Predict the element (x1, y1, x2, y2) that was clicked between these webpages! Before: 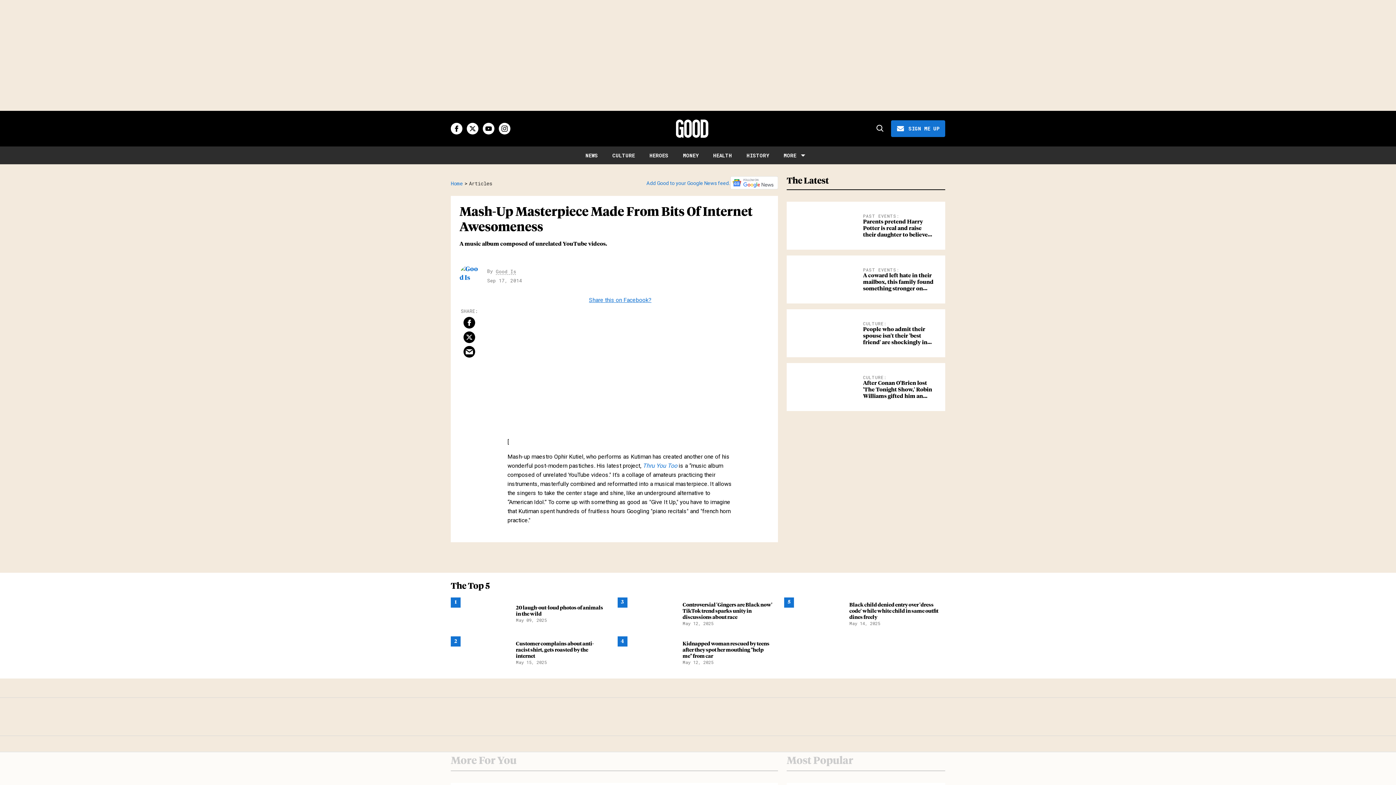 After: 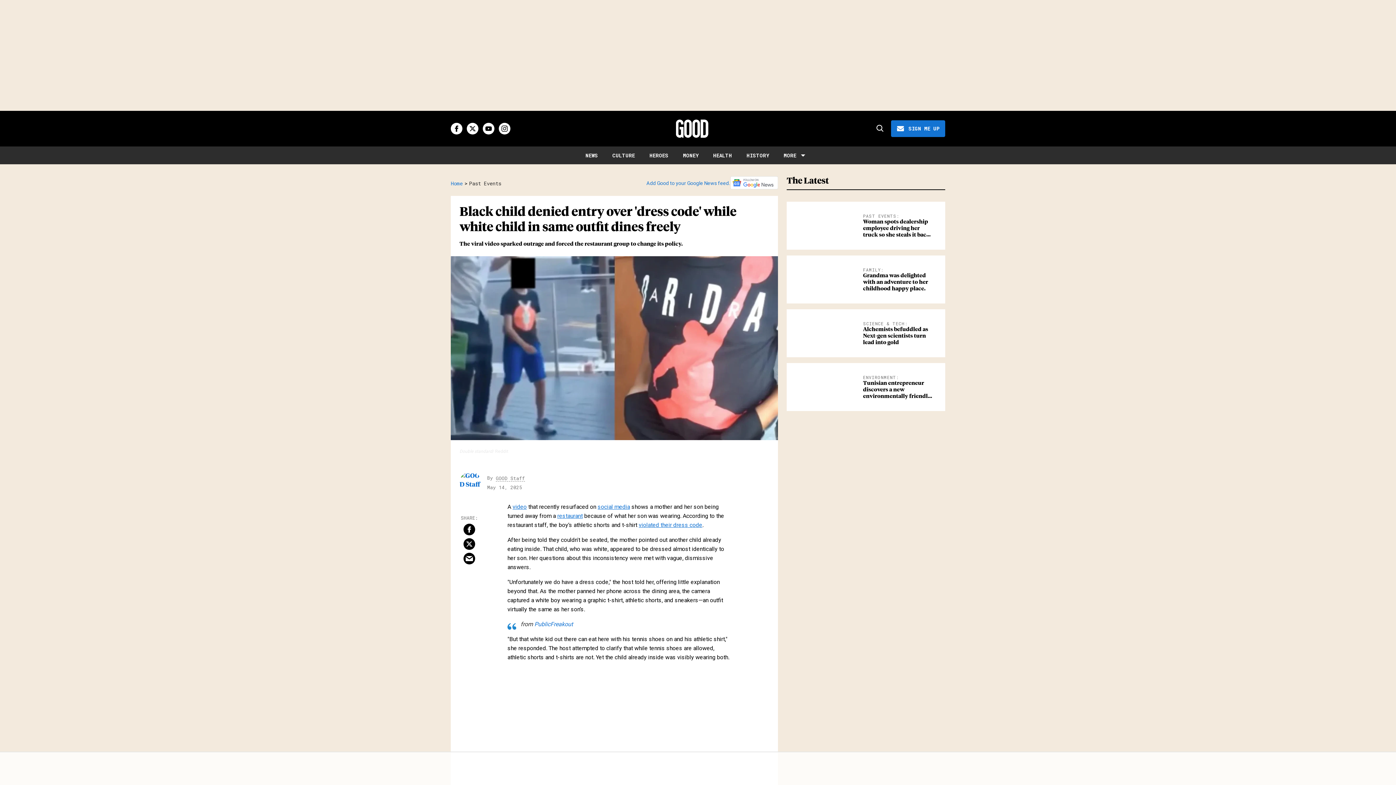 Action: bbox: (849, 602, 938, 620) label: Black child denied entry over 'dress code' while white child in same outfit dines freely